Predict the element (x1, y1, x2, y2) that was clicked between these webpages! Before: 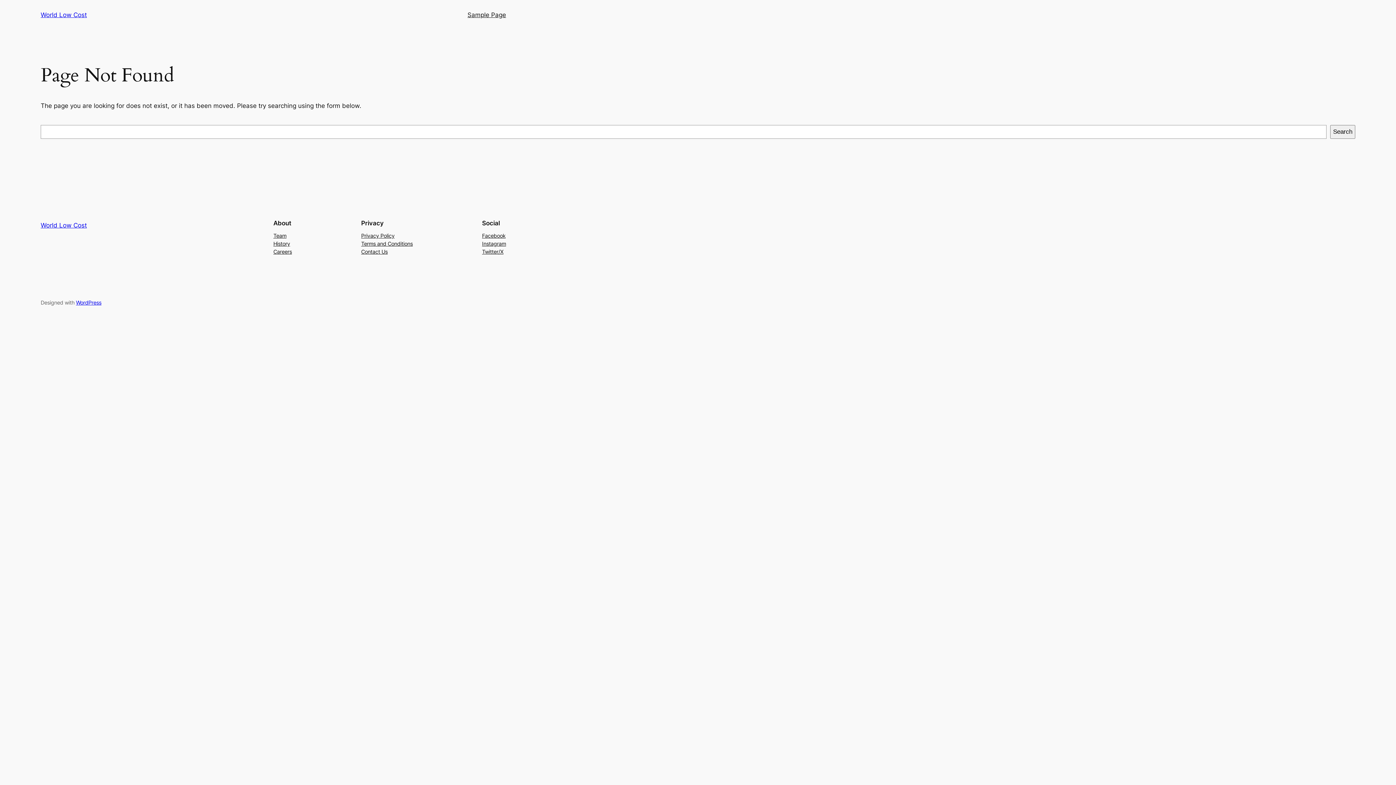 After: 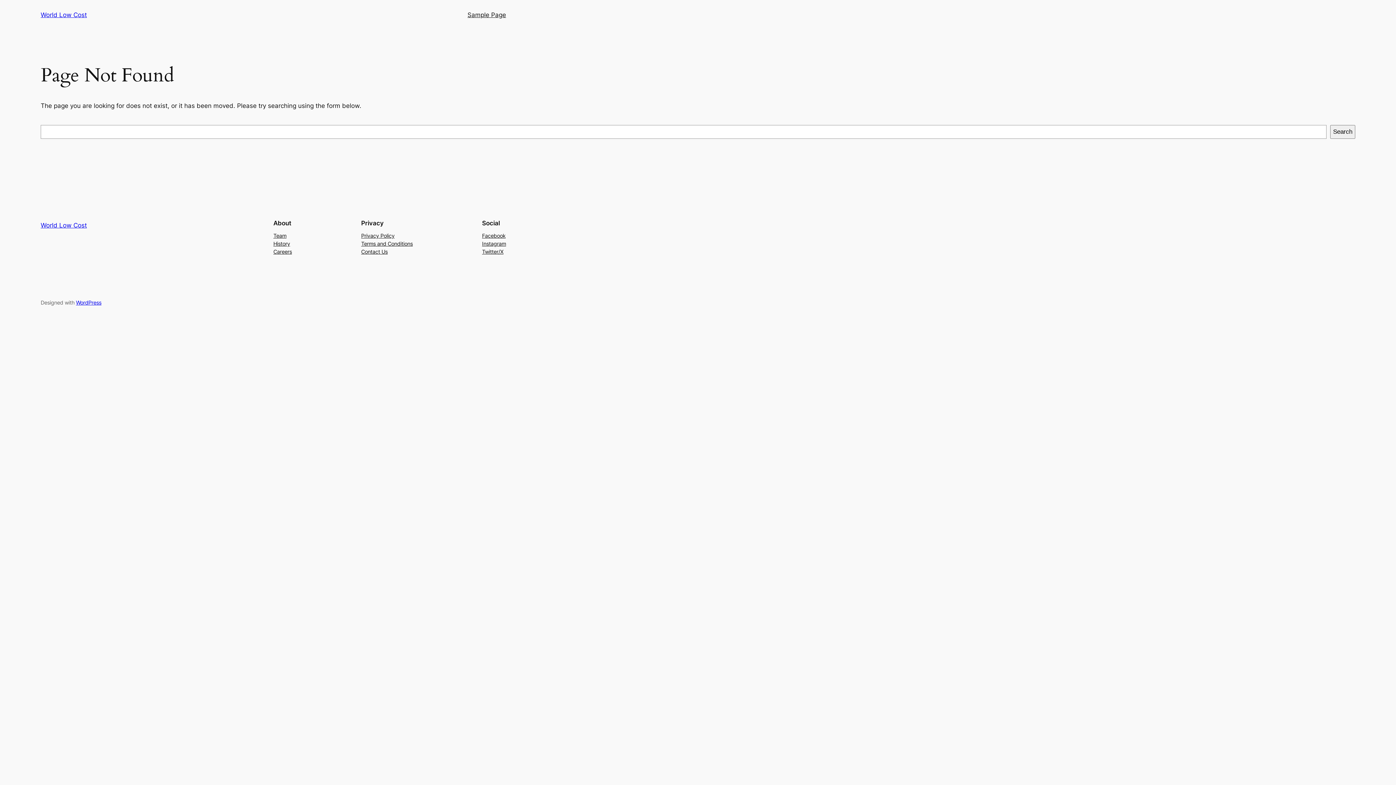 Action: bbox: (482, 247, 503, 255) label: Twitter/X